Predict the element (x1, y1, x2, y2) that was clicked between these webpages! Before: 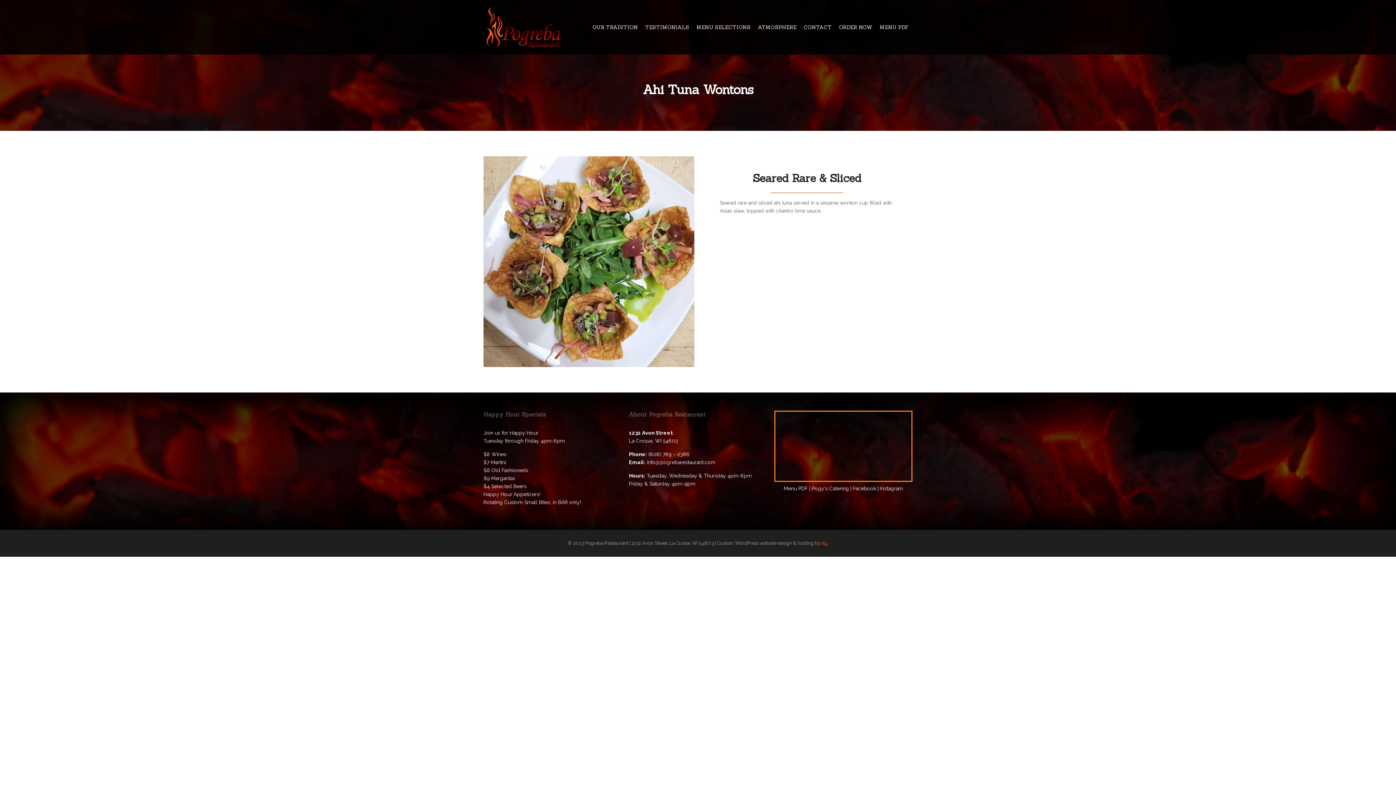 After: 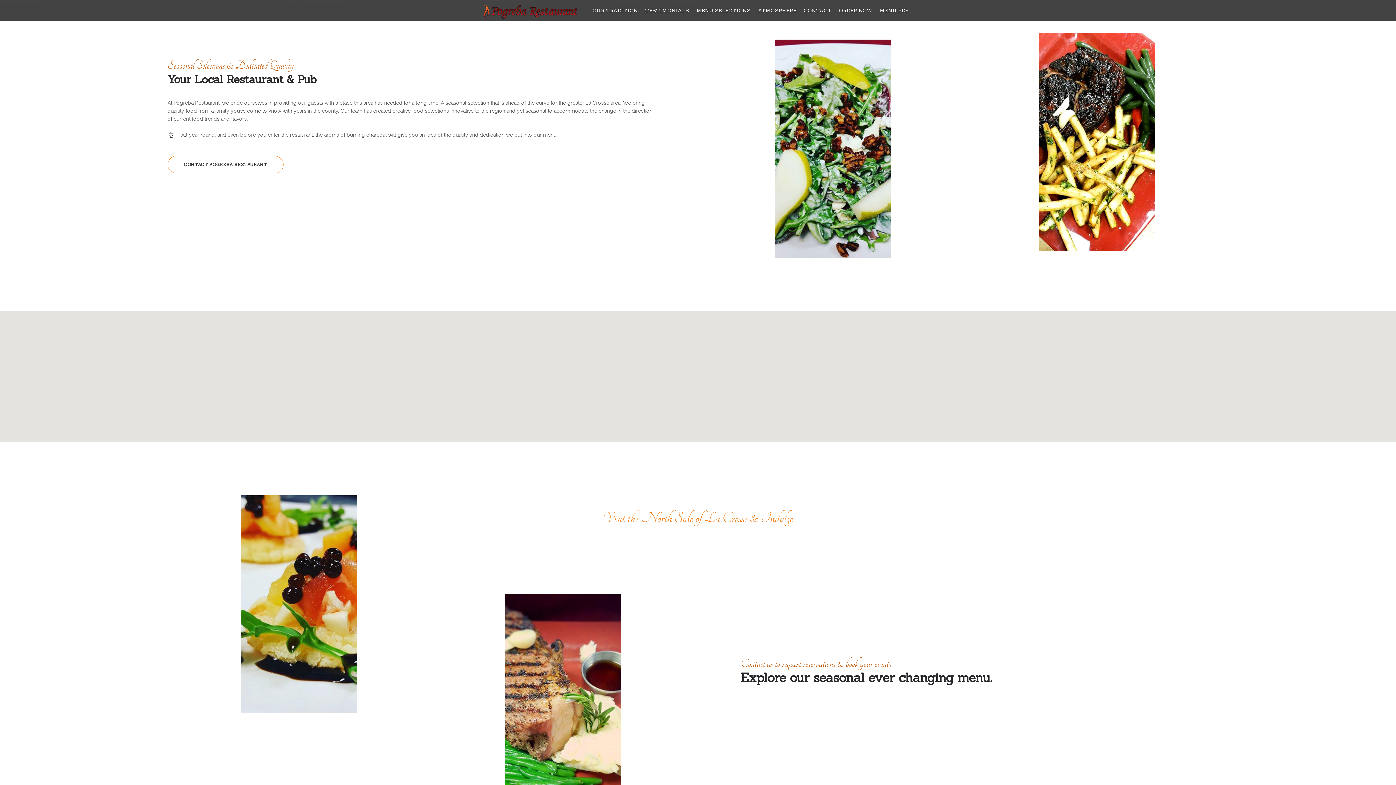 Action: bbox: (754, 7, 800, 47) label: ATMOSPHERE